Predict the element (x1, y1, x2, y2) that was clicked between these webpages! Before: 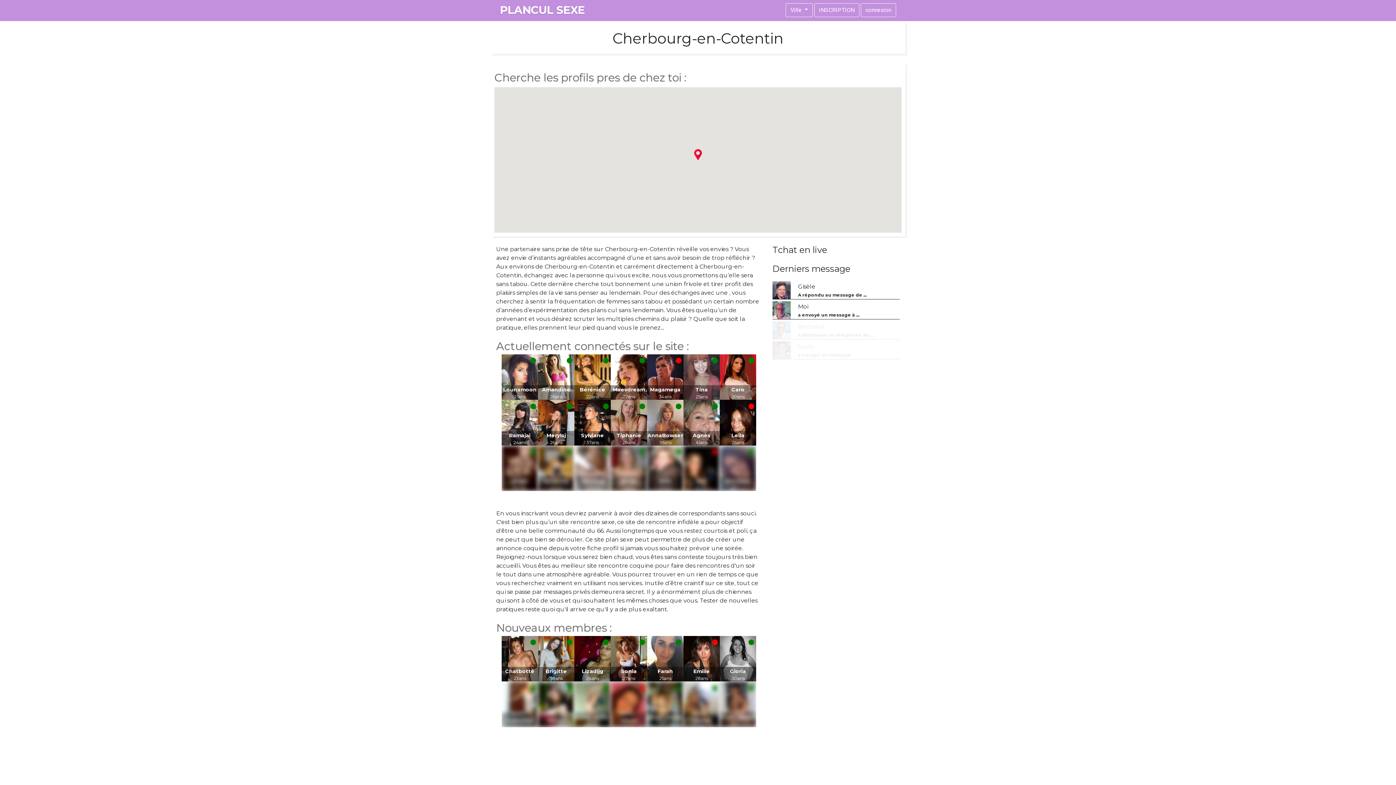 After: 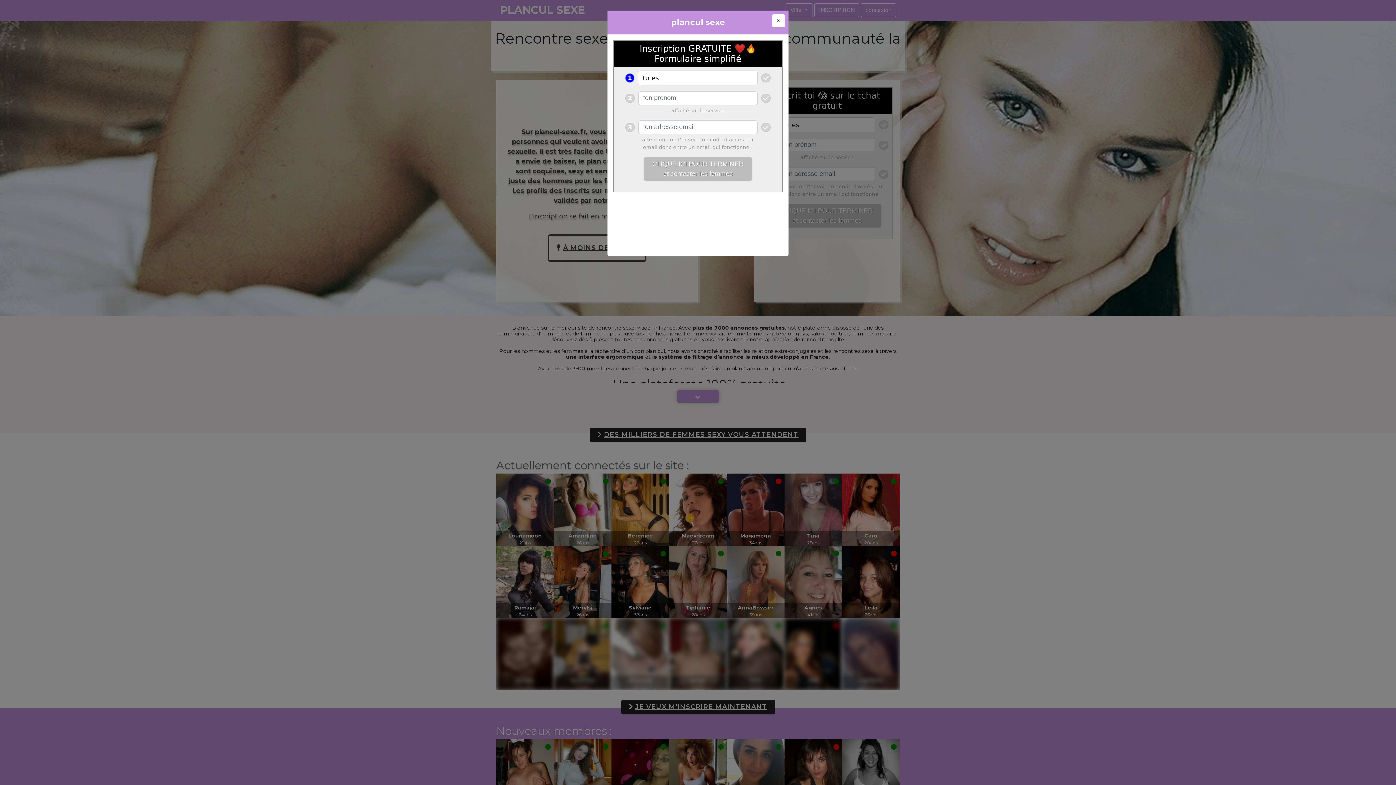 Action: label: PLANCUL SEXE bbox: (500, 3, 585, 16)